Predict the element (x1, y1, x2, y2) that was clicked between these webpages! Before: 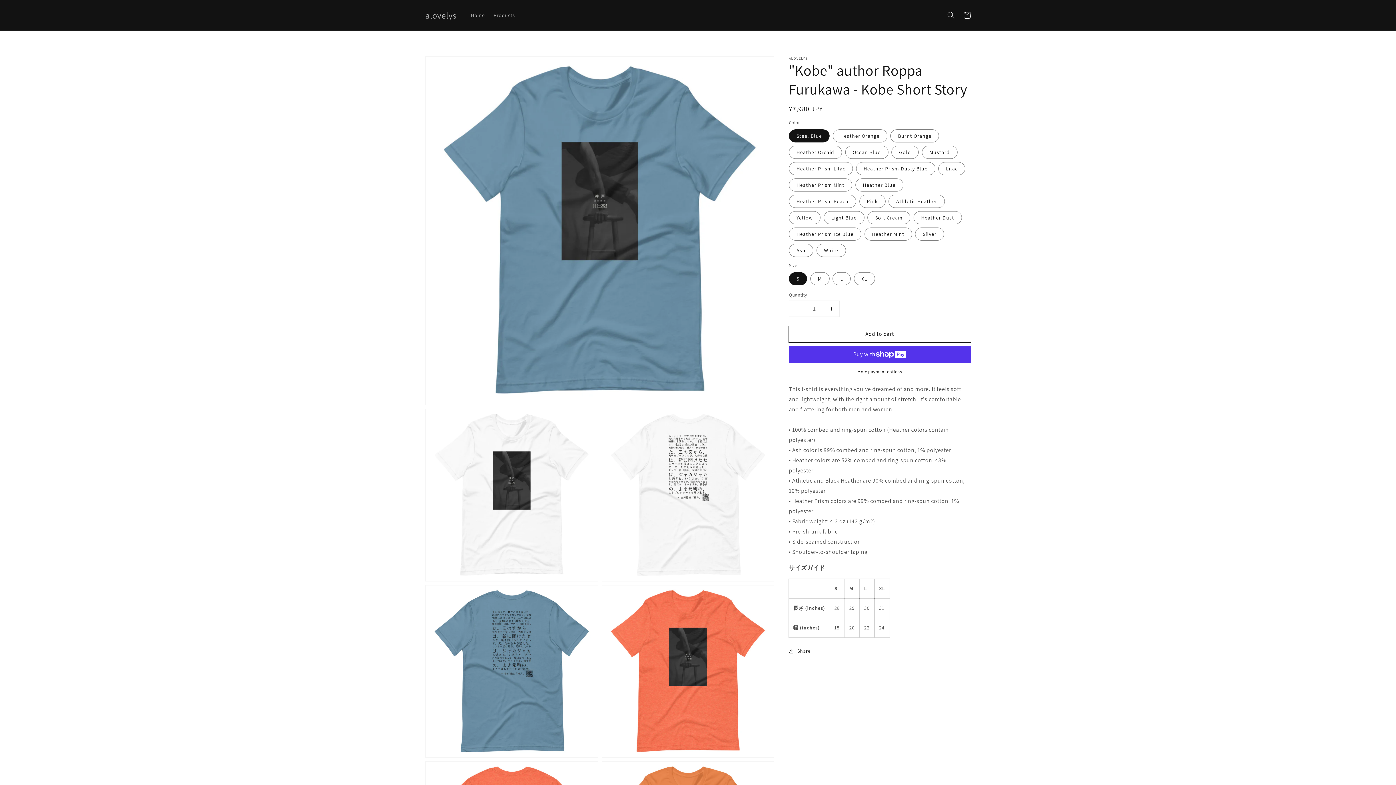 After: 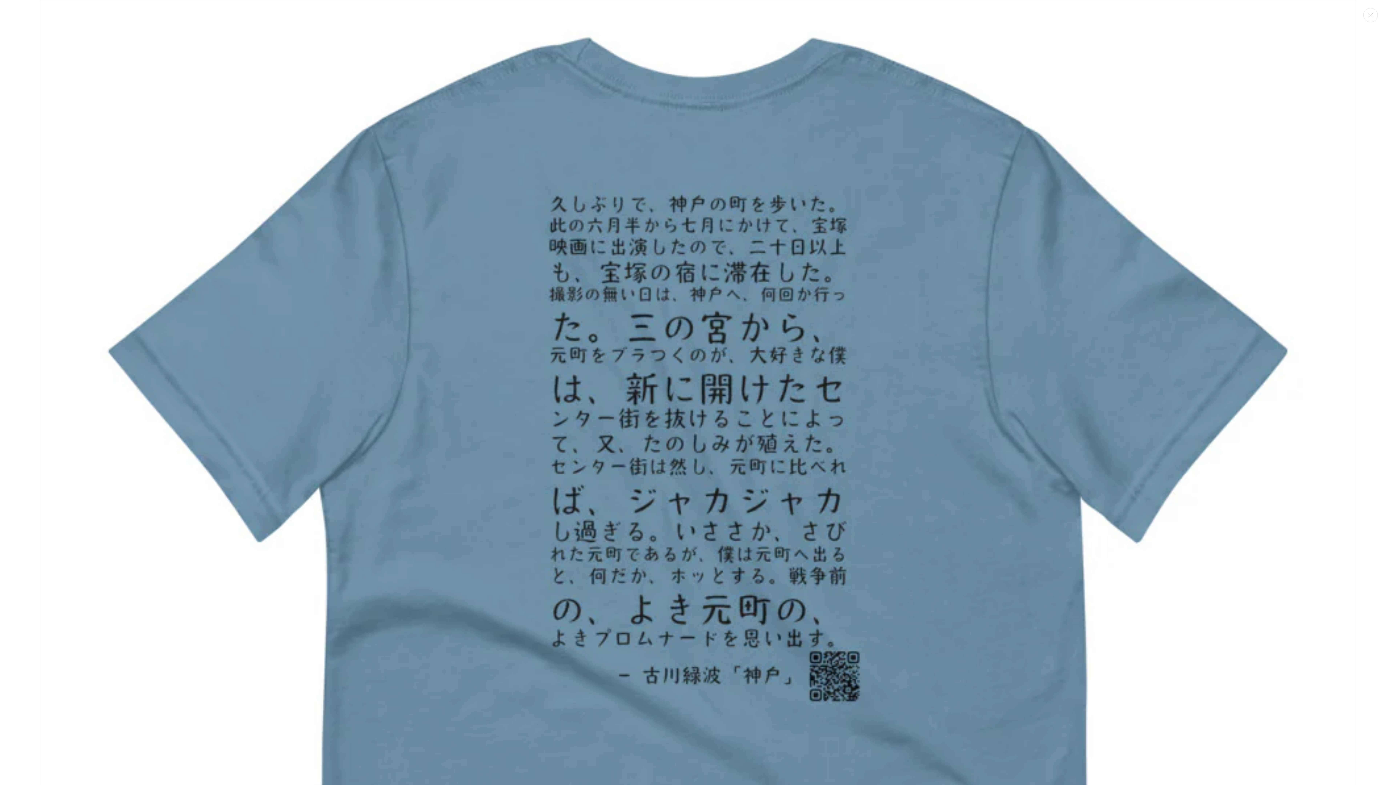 Action: label: Open media 4 in gallery view bbox: (425, 585, 597, 757)